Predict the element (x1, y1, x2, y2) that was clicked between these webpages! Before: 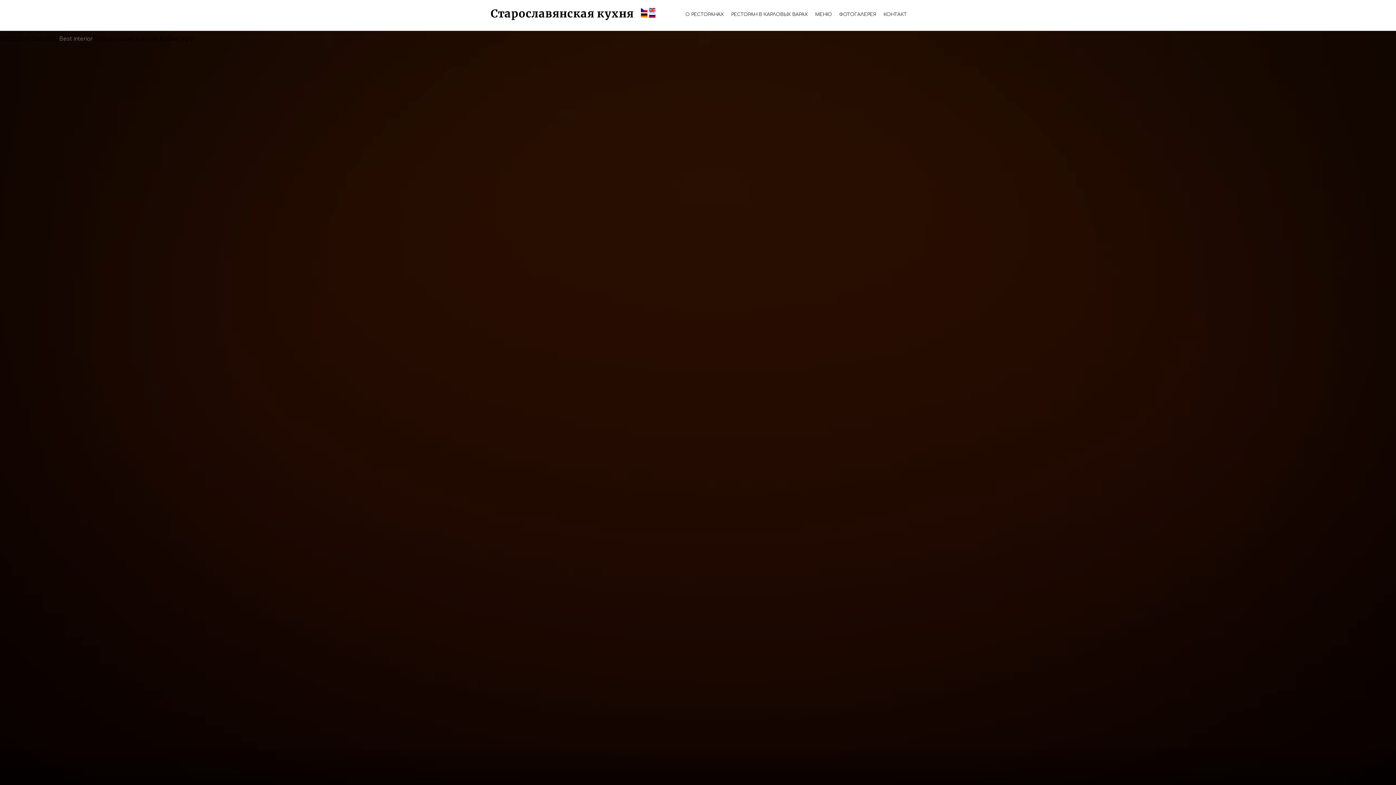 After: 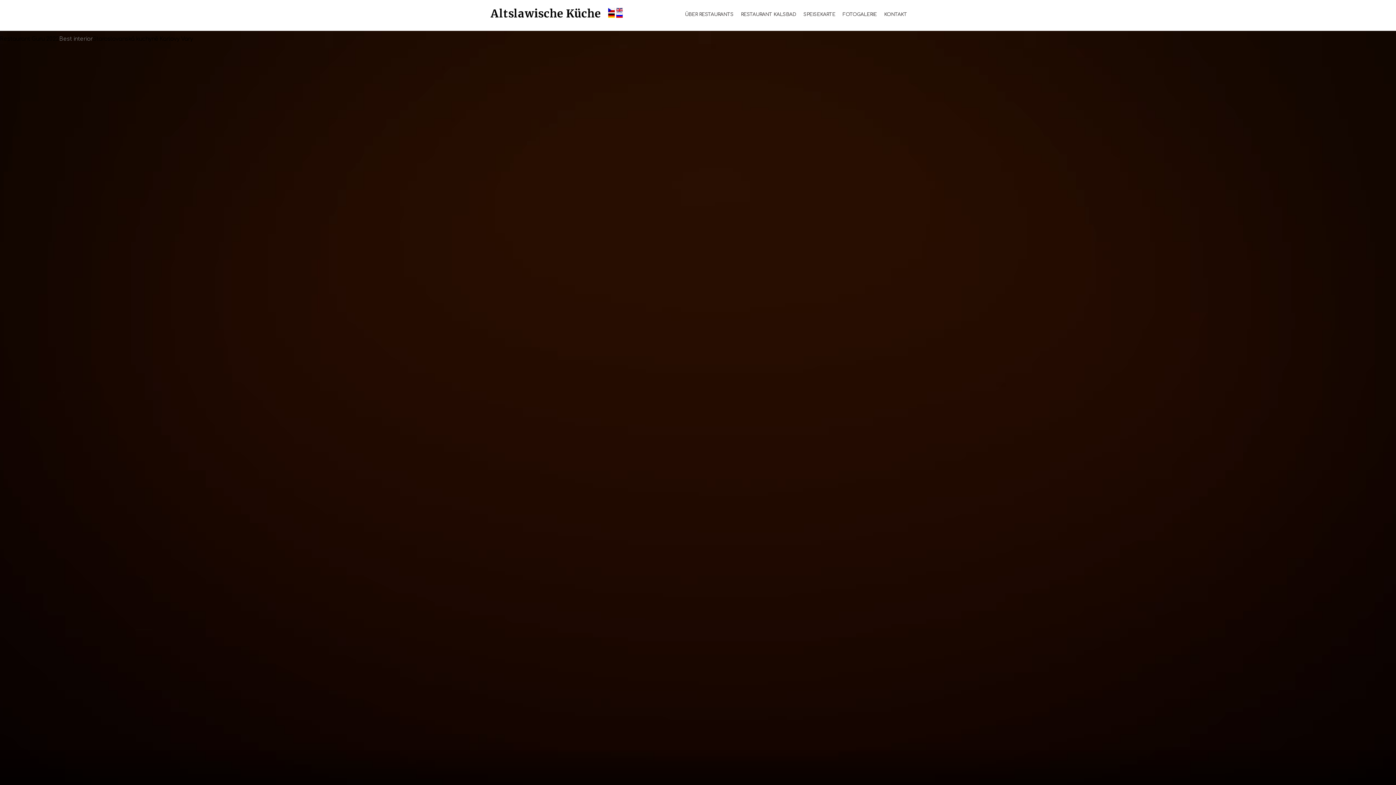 Action: bbox: (641, 12, 647, 18)